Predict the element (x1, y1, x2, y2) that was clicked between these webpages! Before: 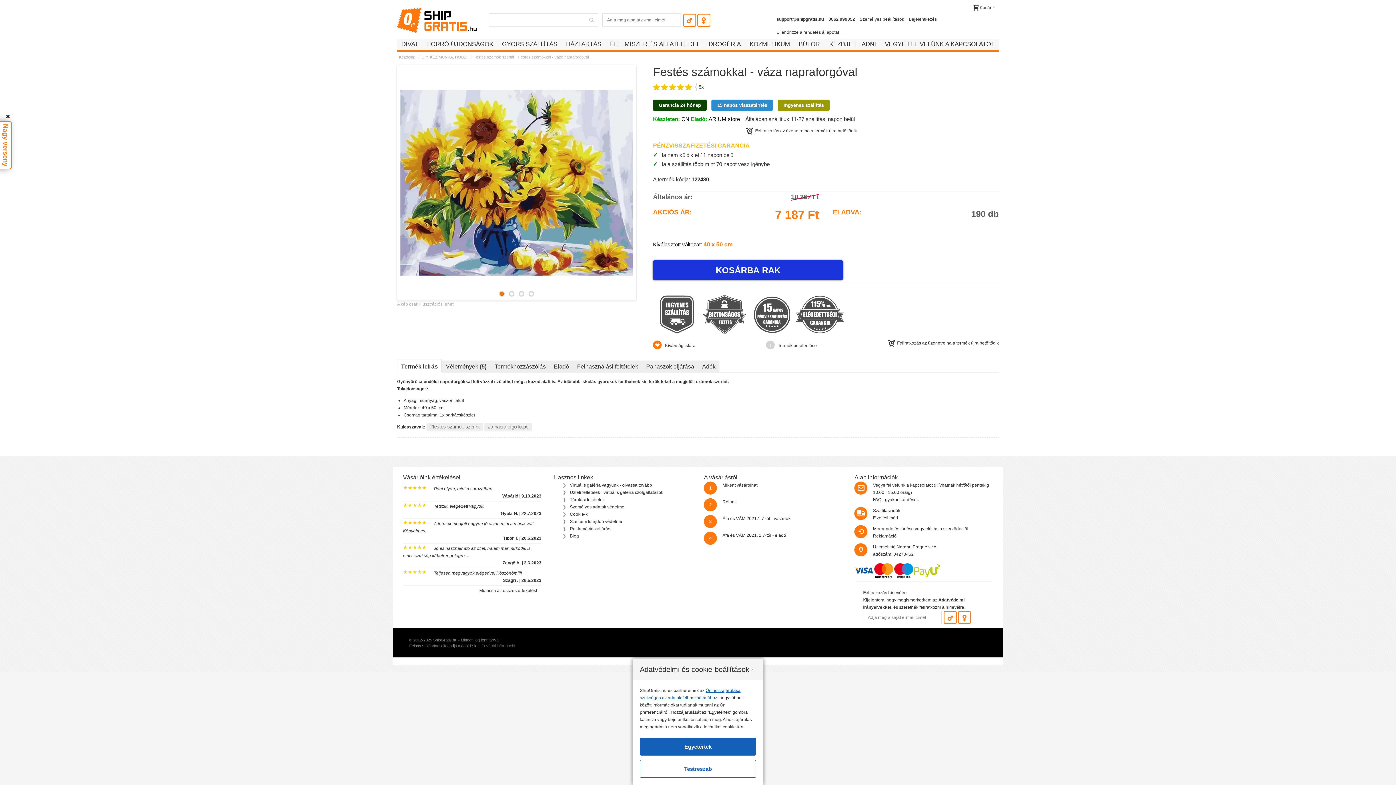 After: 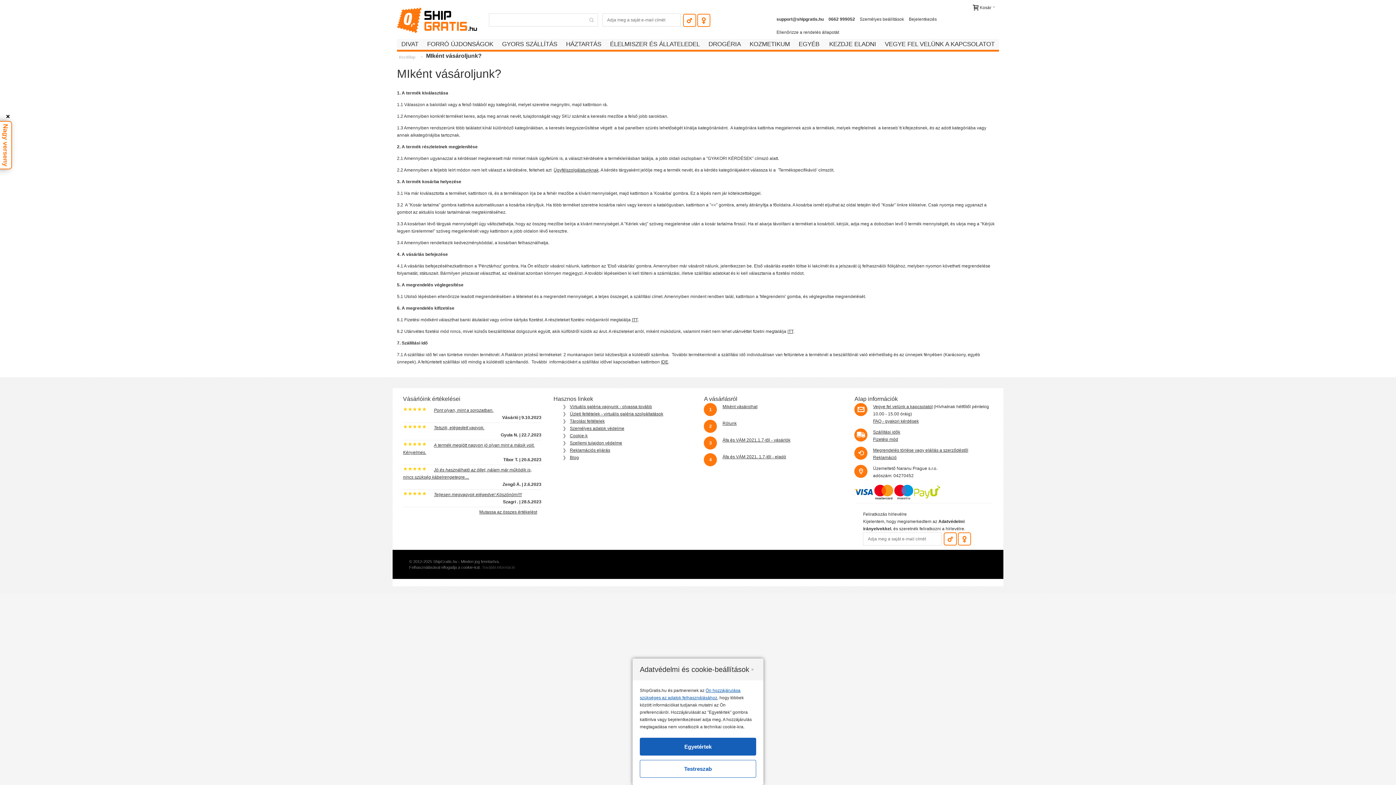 Action: label: Miként vásárolhat bbox: (722, 483, 757, 488)